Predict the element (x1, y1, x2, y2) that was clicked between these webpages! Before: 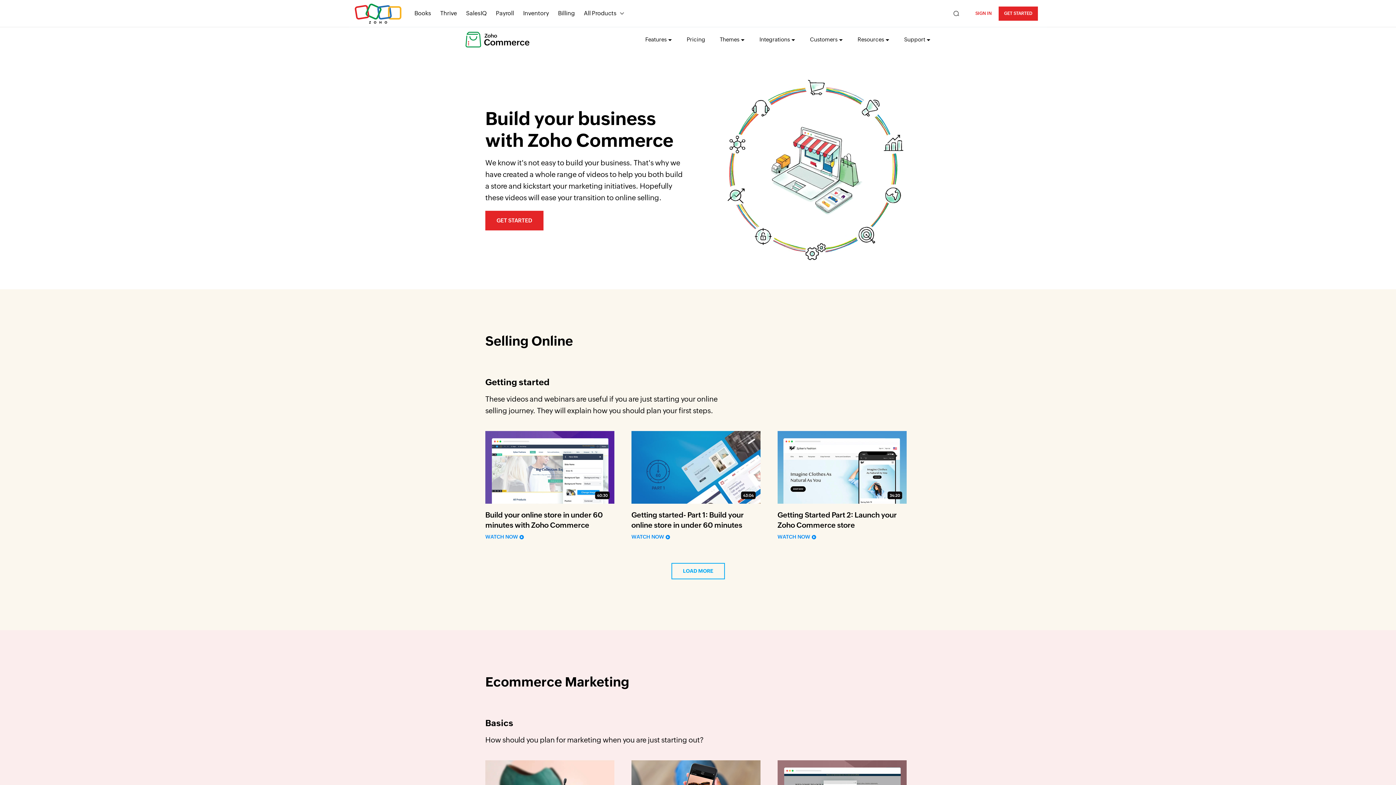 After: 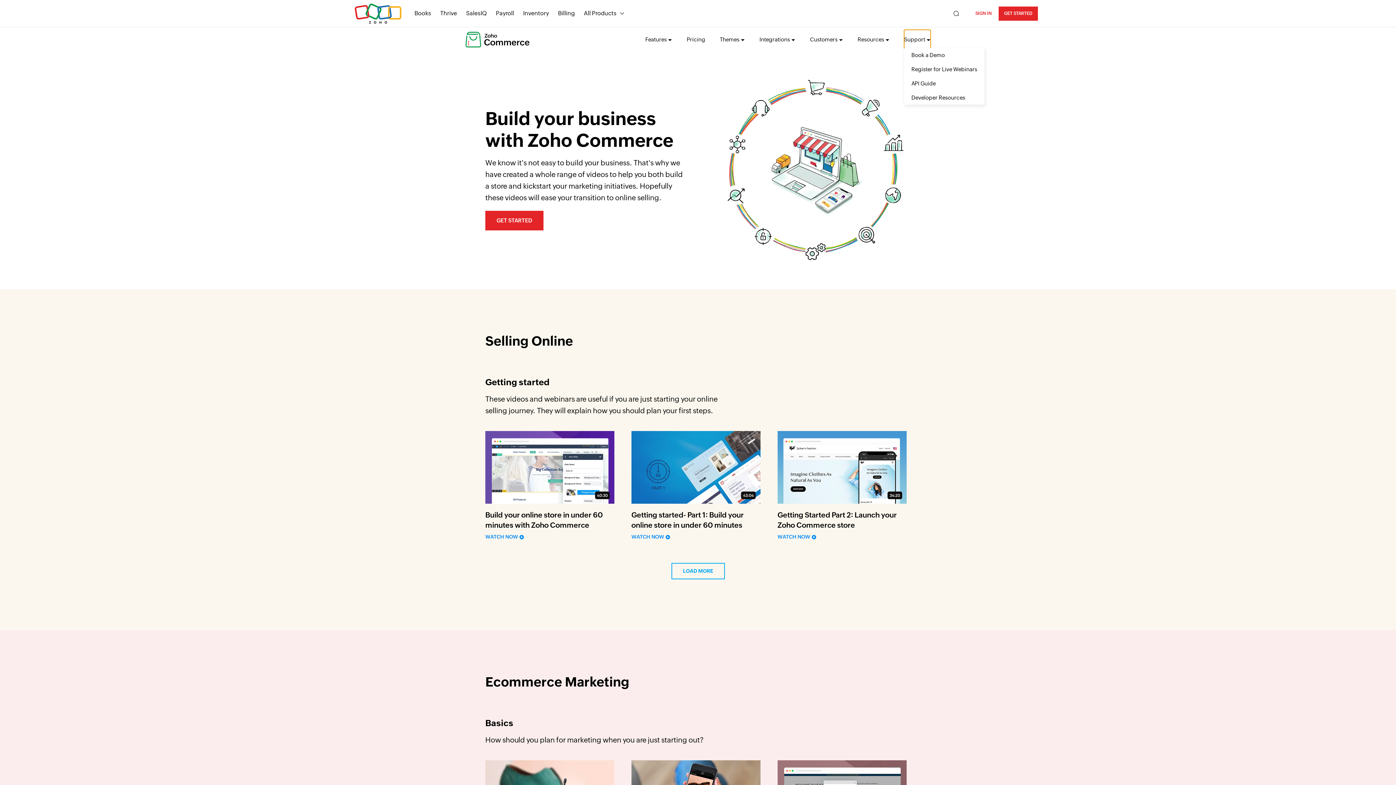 Action: bbox: (904, 29, 930, 49) label: Support